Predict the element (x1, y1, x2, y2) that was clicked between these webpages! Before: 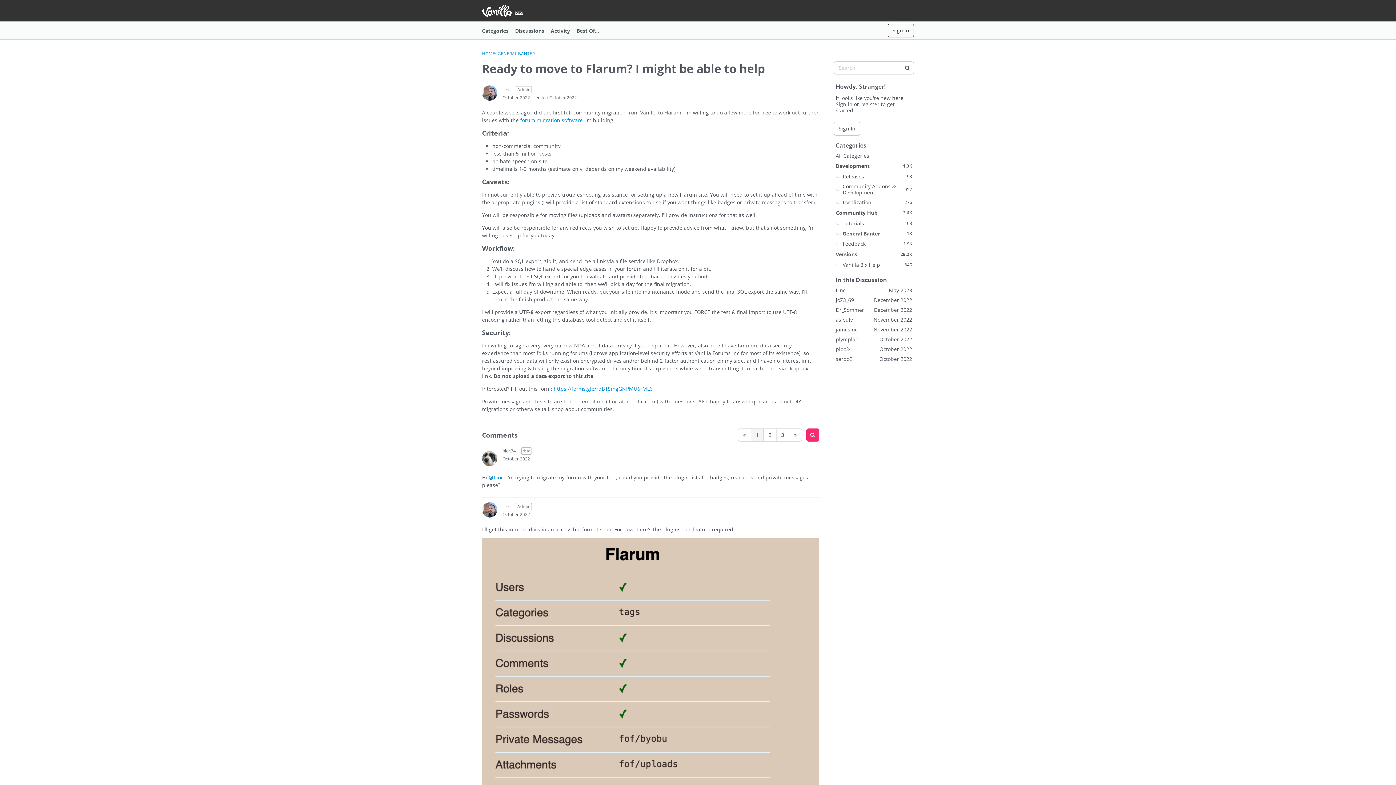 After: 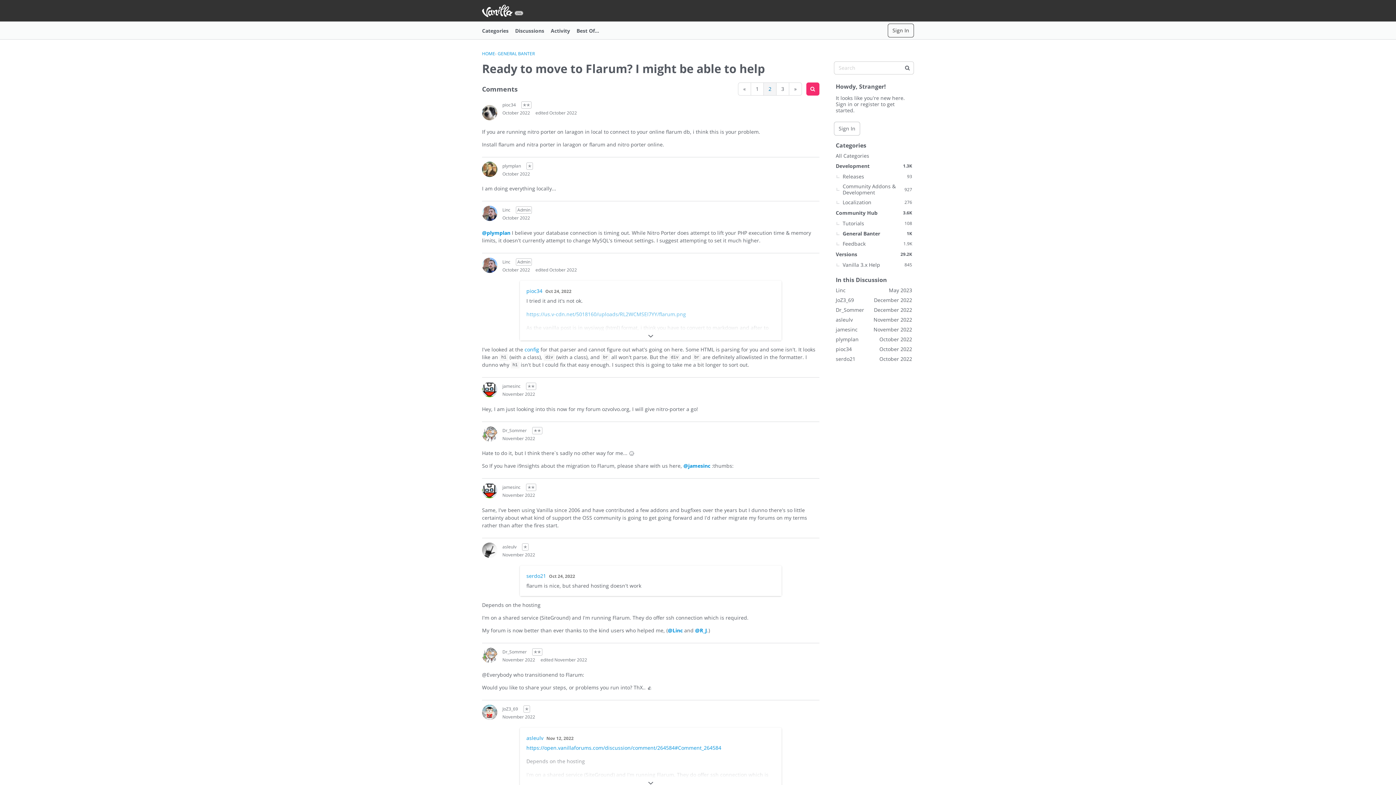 Action: label: Next Page bbox: (789, 428, 802, 441)